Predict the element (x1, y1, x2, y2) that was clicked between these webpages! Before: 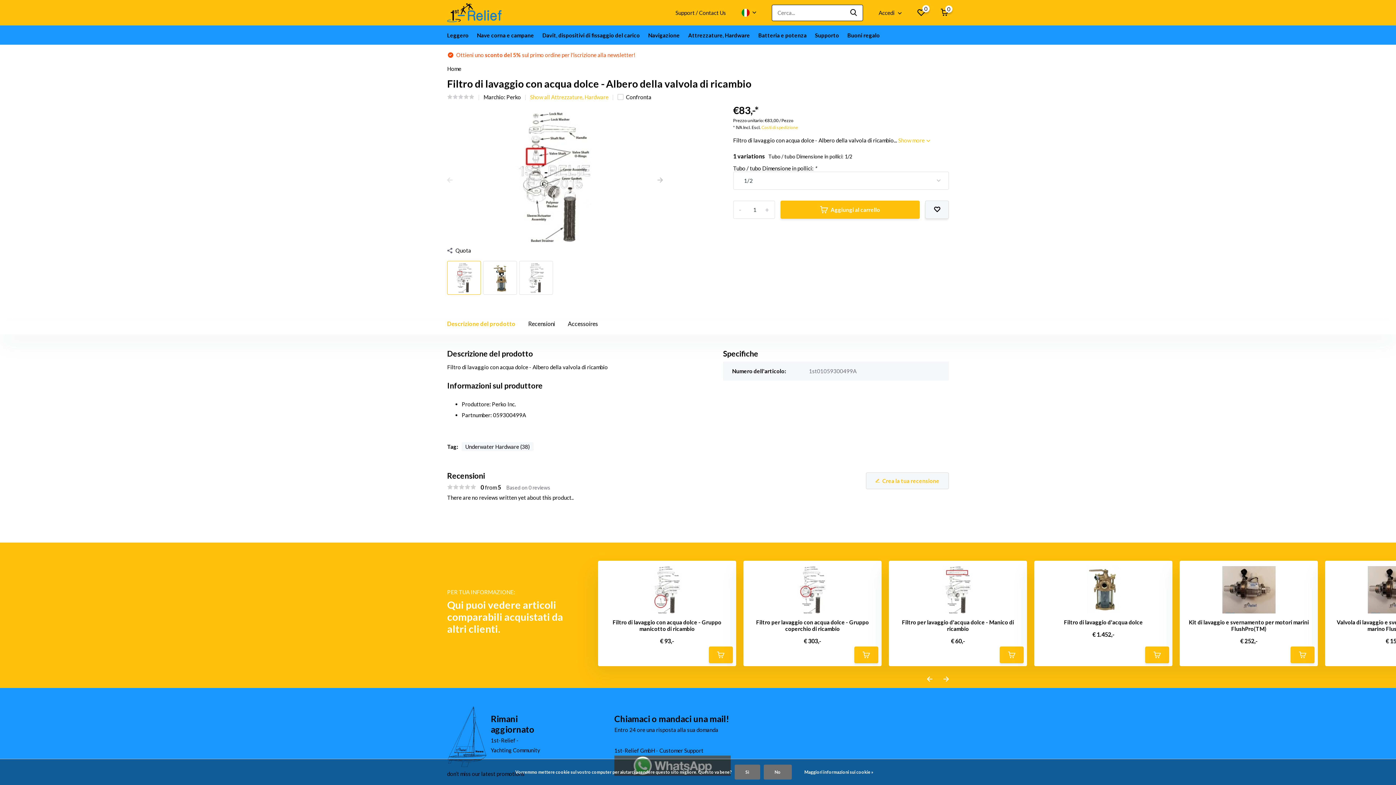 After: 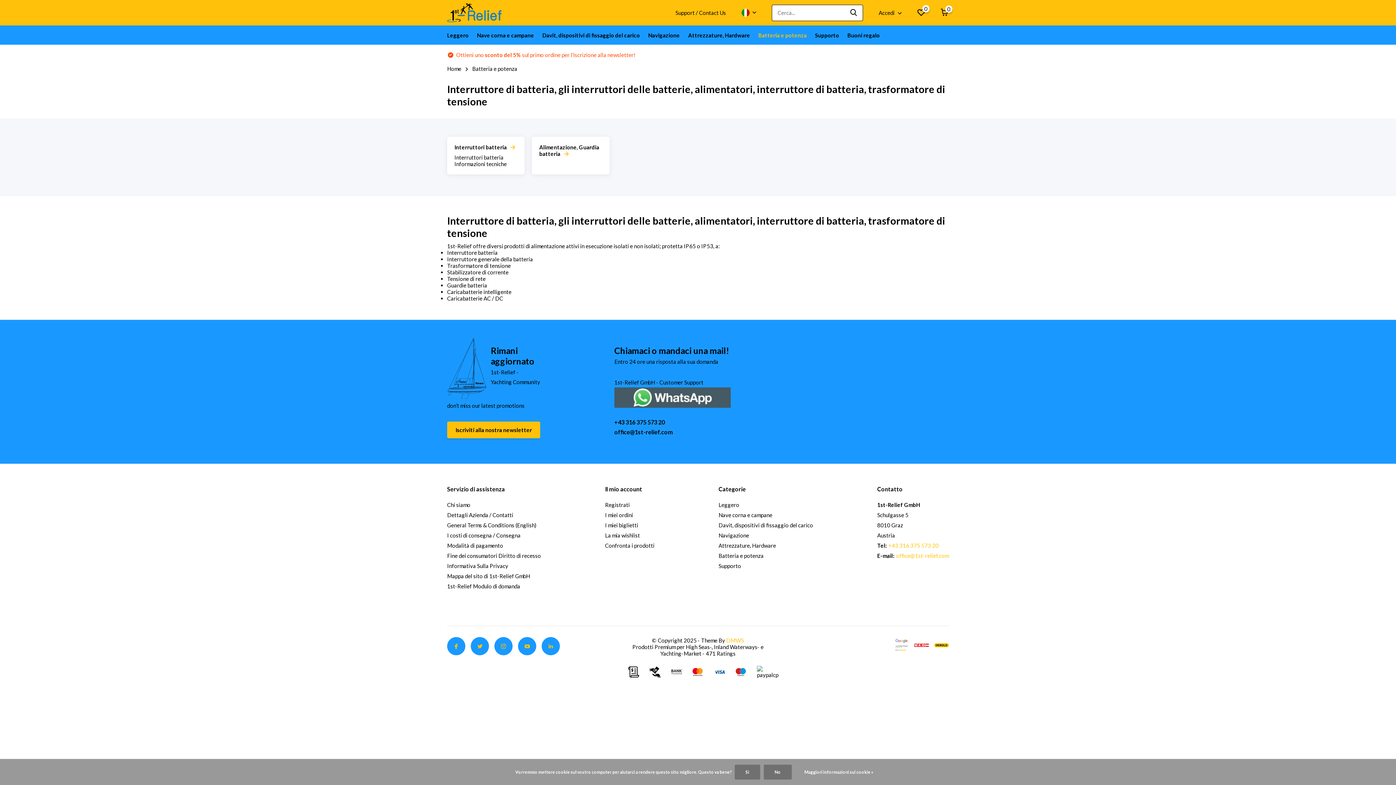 Action: bbox: (758, 25, 806, 44) label: Batteria e potenza